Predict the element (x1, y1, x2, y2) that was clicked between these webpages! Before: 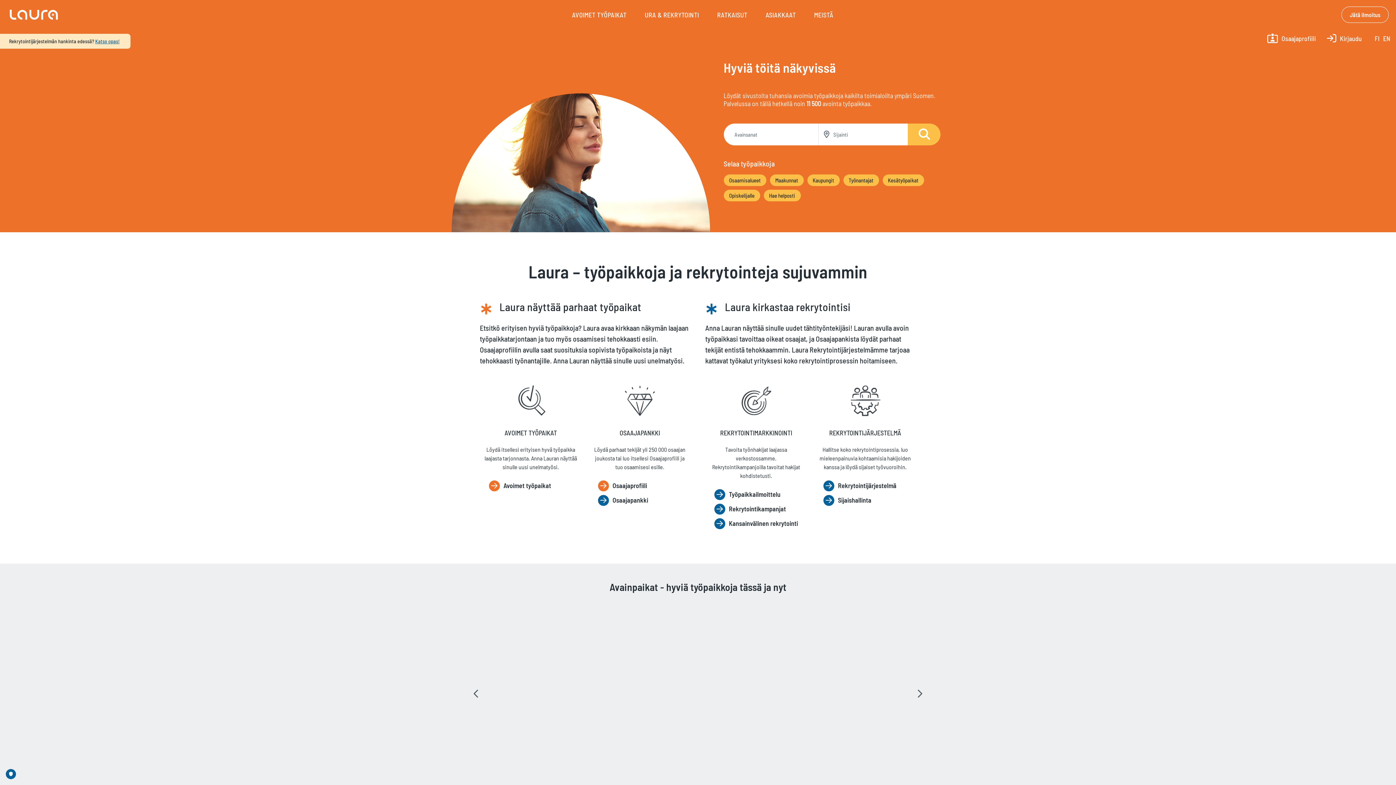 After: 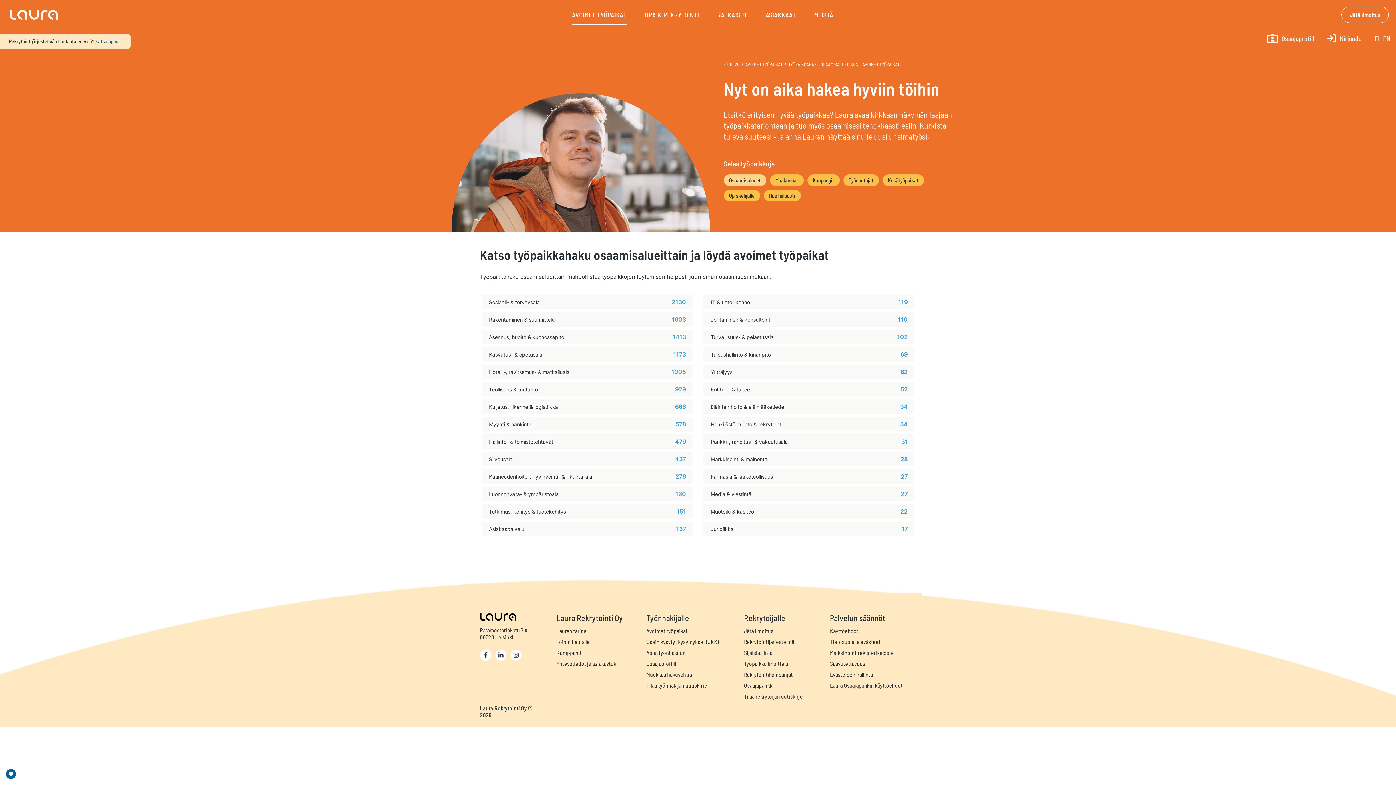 Action: bbox: (723, 174, 766, 186) label: Osaamisalueet